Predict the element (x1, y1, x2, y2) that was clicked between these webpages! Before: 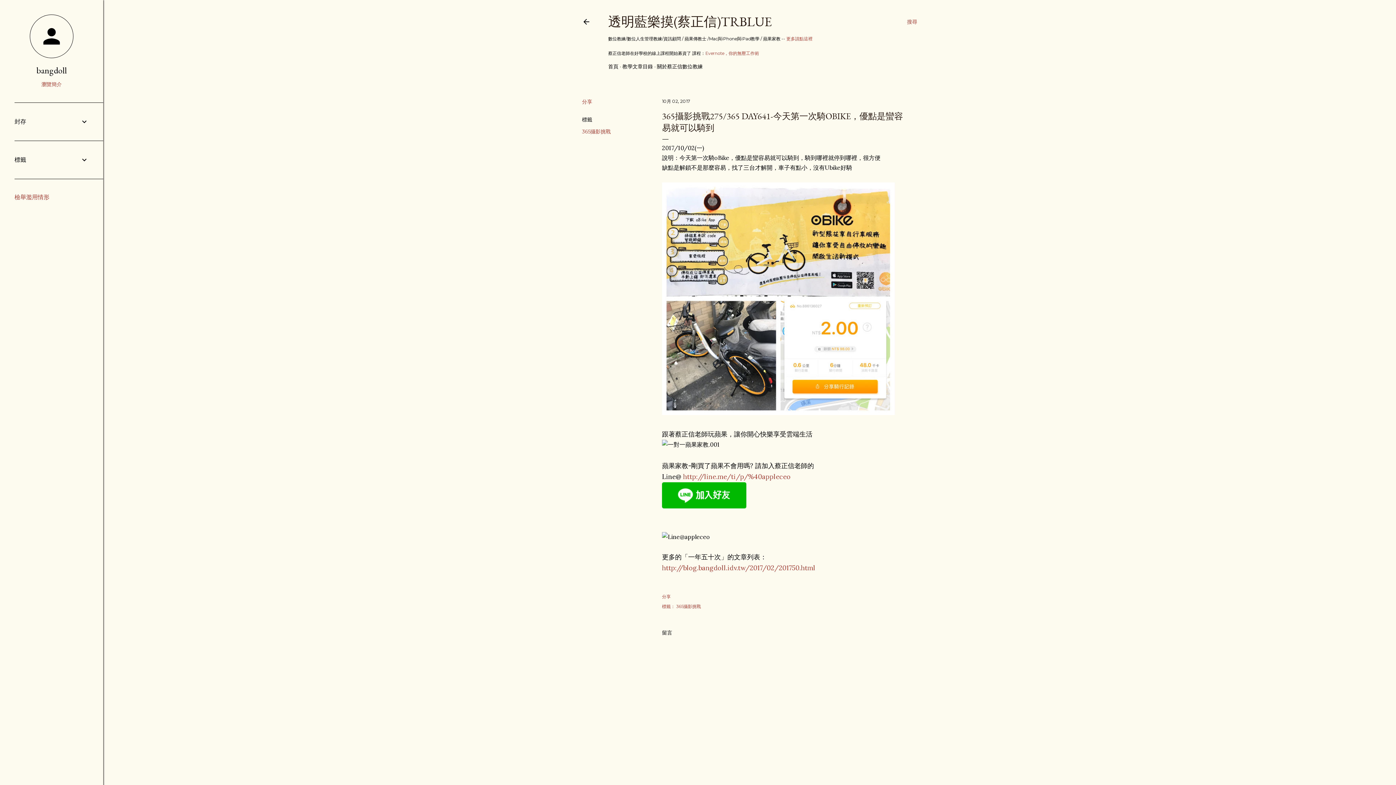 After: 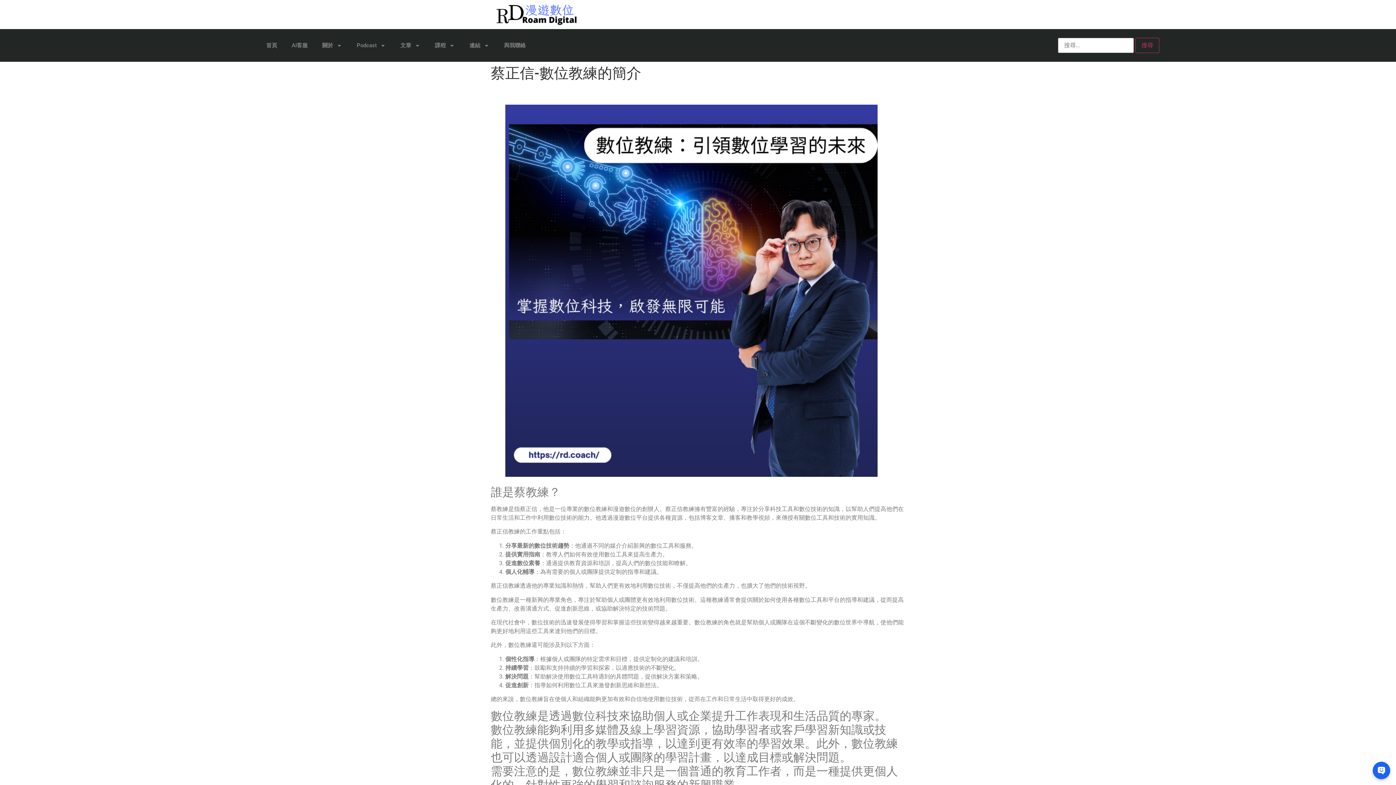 Action: bbox: (657, 63, 702, 69) label: 關於蔡正信數位教練